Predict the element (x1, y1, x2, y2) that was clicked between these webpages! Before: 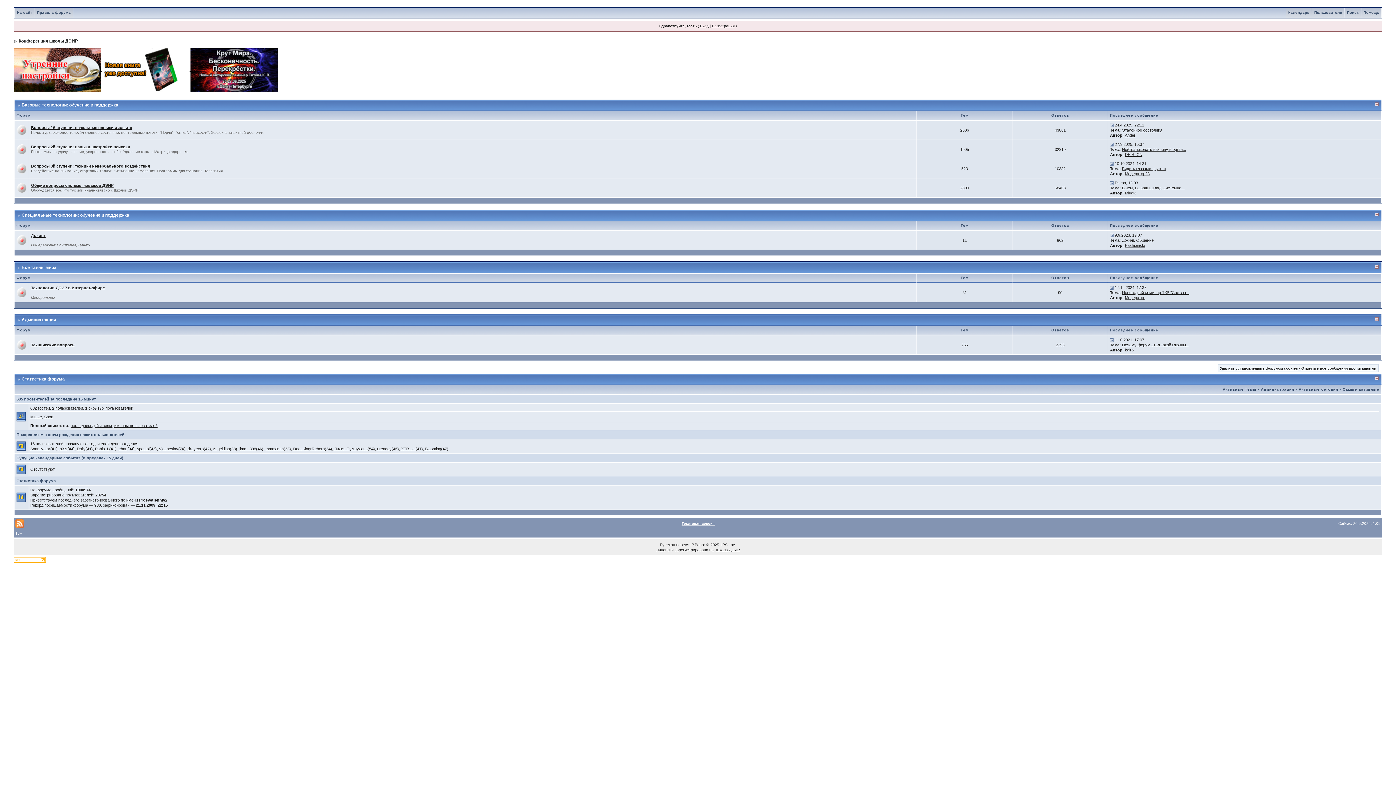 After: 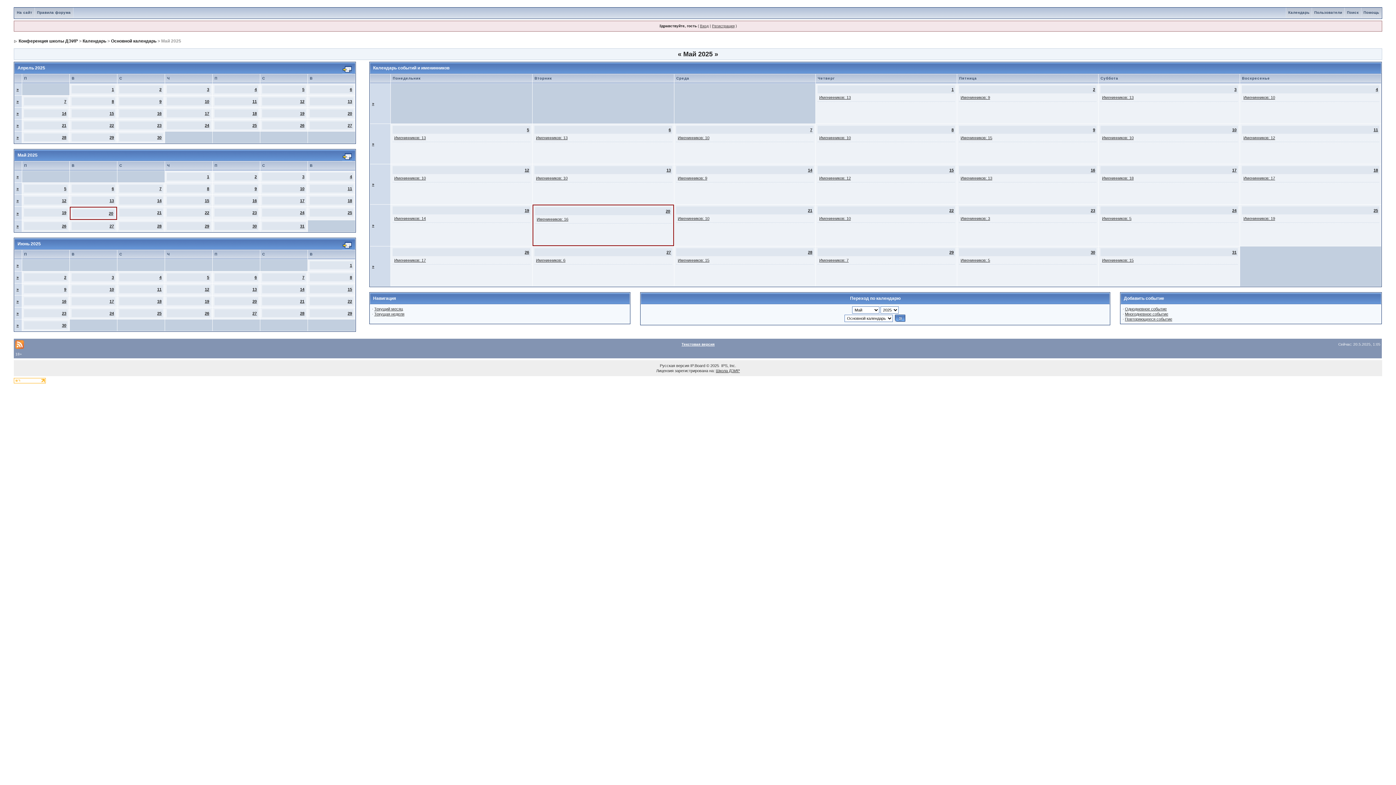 Action: bbox: (1286, 10, 1312, 14) label: Календарь